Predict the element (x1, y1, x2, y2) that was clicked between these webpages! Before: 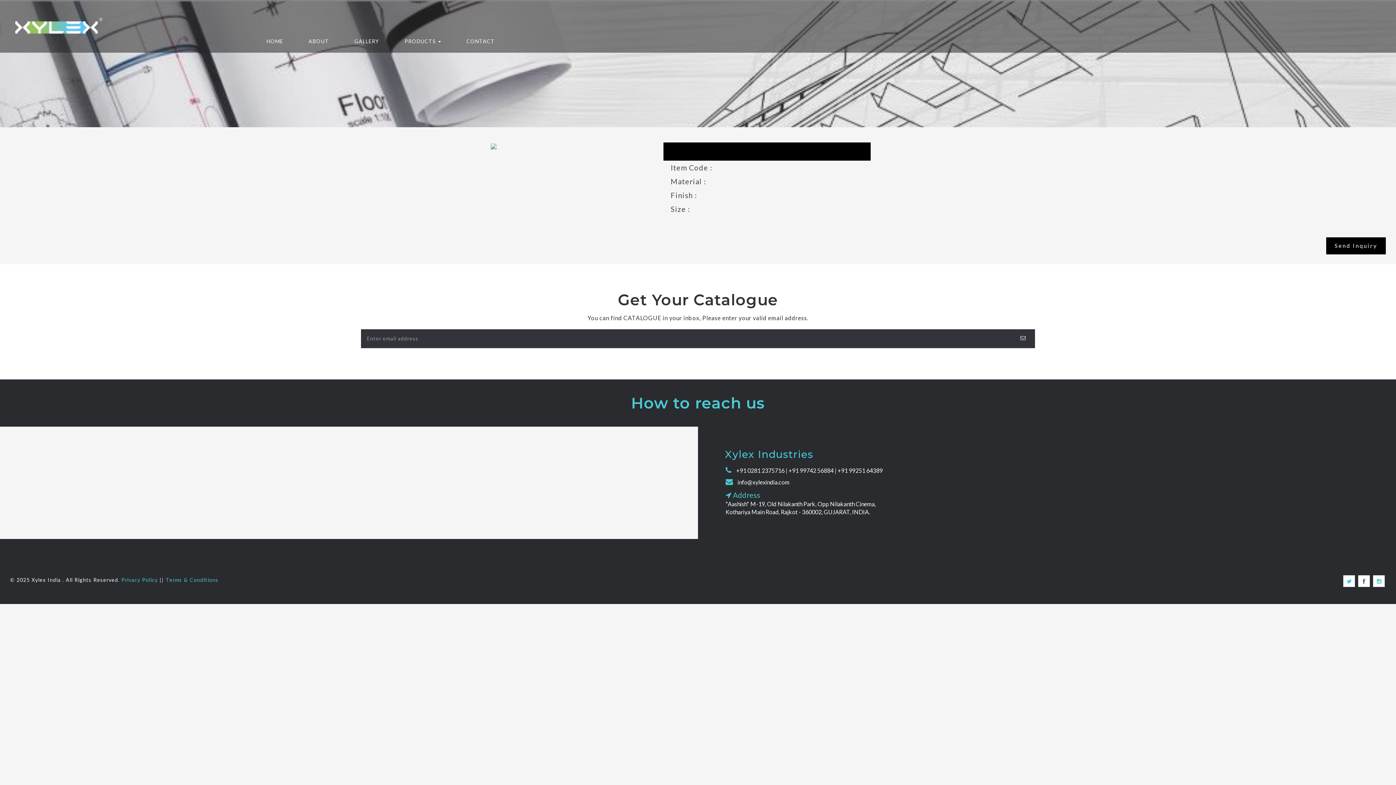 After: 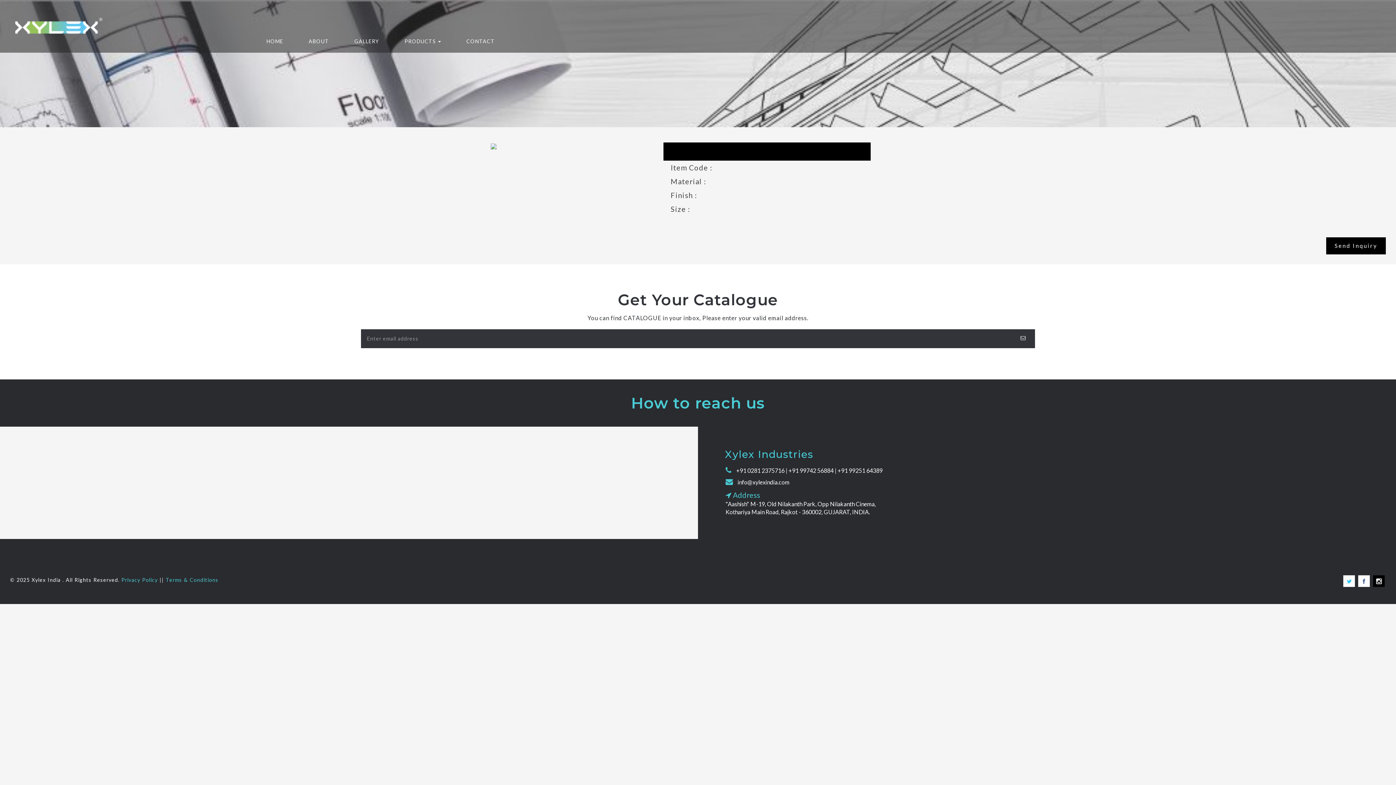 Action: bbox: (1373, 575, 1385, 587)